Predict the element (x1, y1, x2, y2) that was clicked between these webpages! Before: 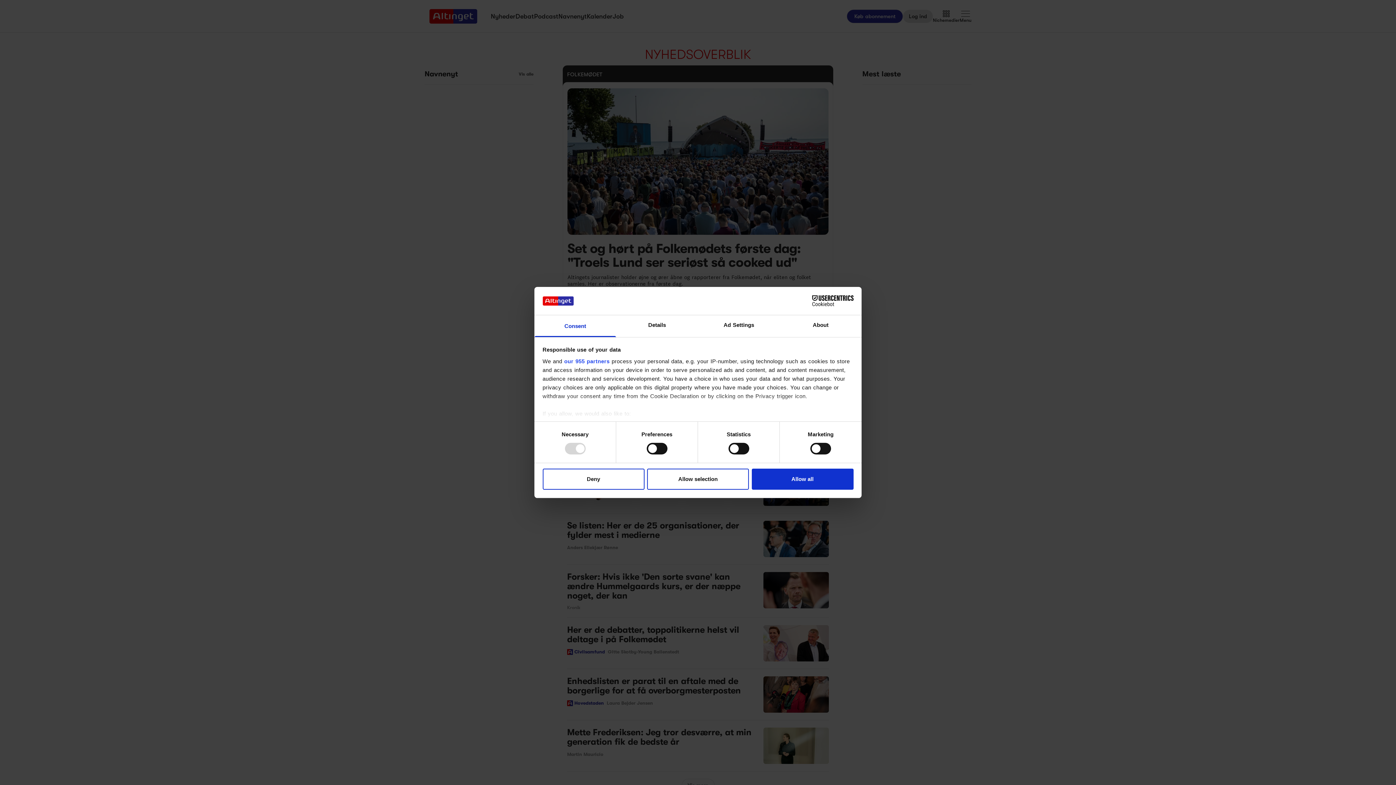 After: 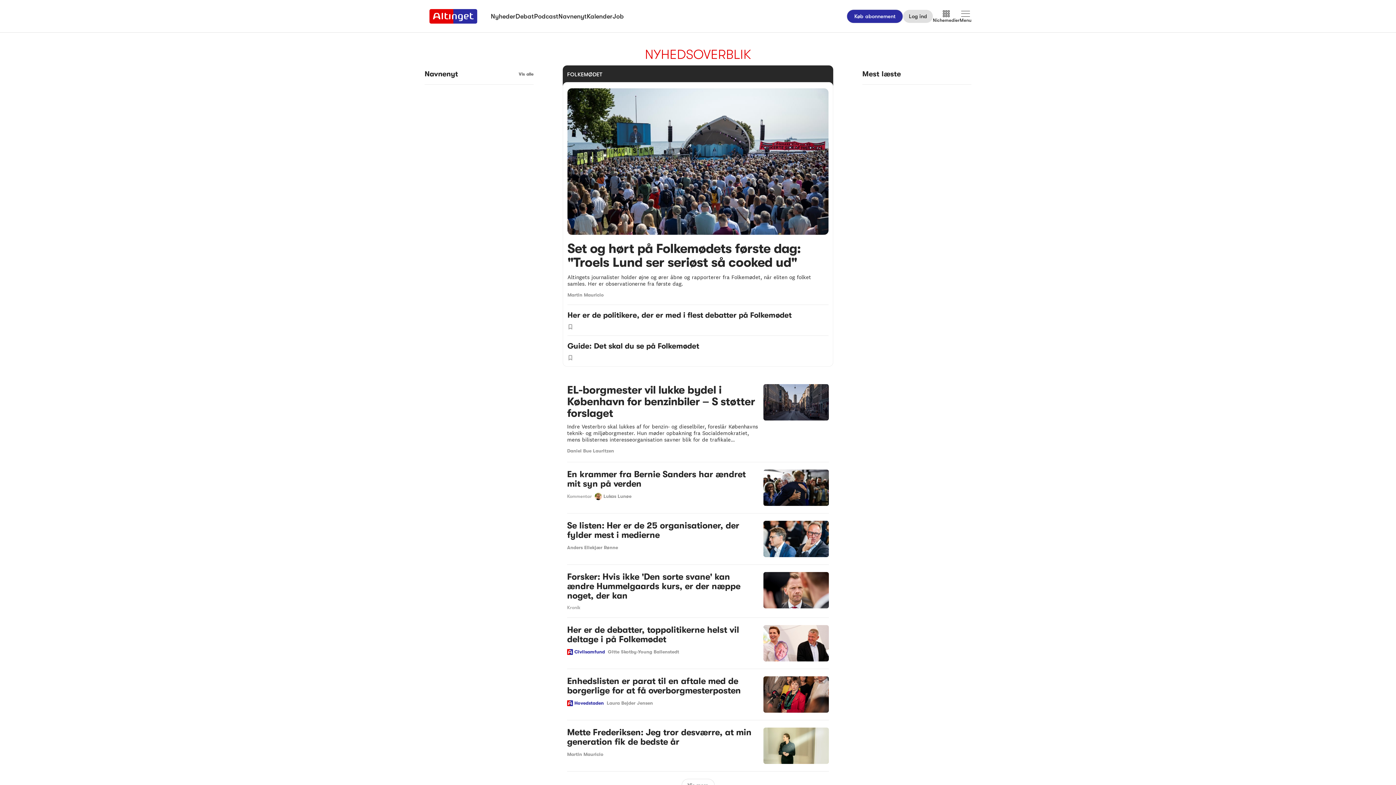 Action: bbox: (542, 468, 644, 489) label: Deny